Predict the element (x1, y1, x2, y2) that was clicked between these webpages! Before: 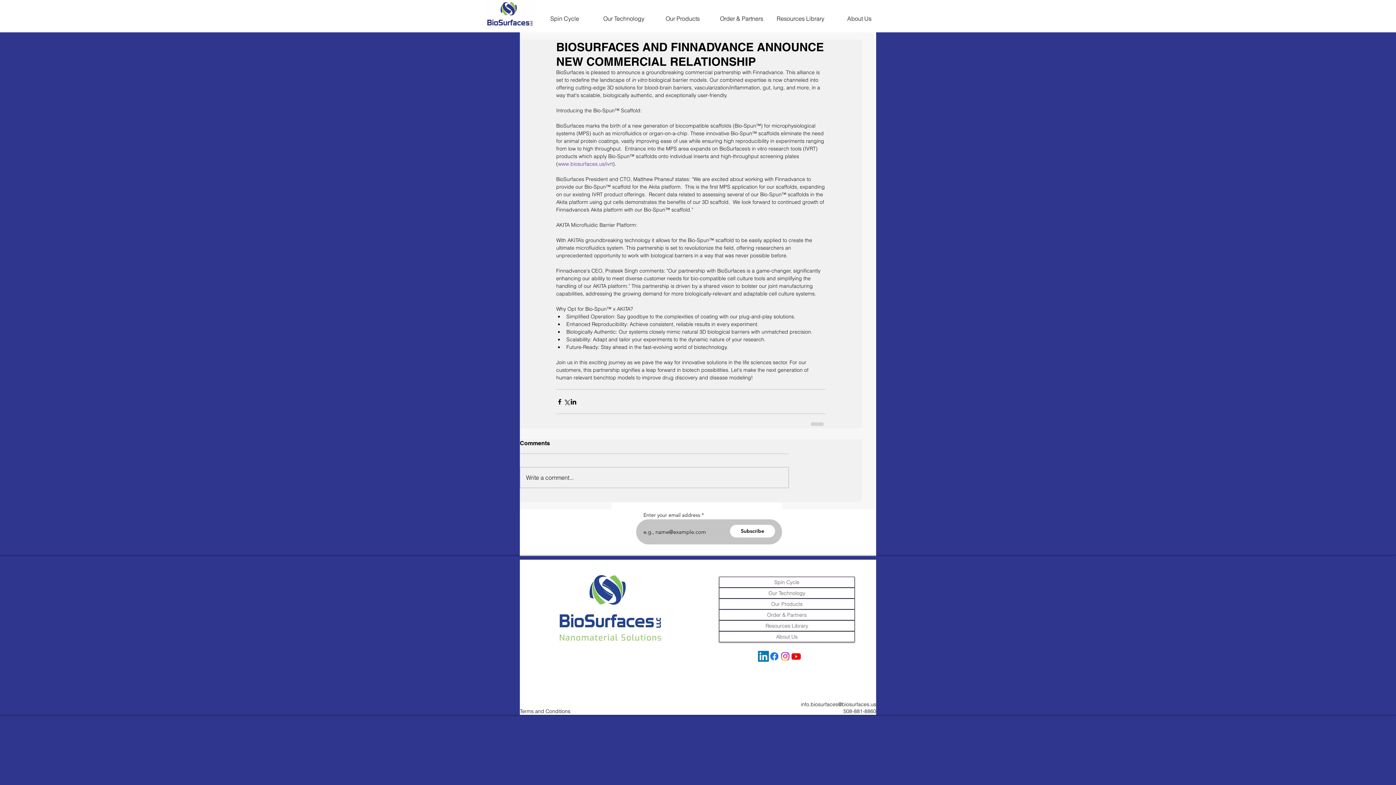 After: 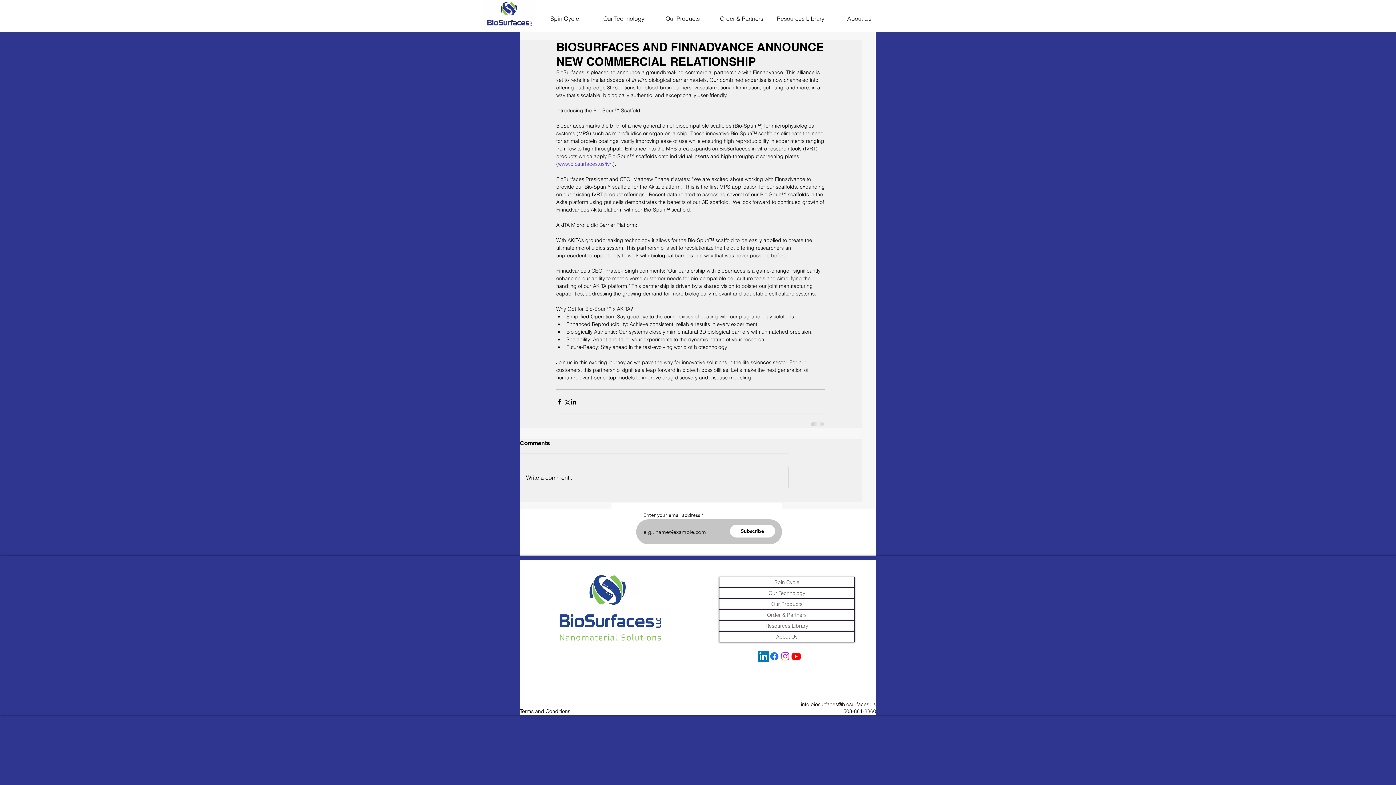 Action: label: Facebook bbox: (769, 651, 780, 662)